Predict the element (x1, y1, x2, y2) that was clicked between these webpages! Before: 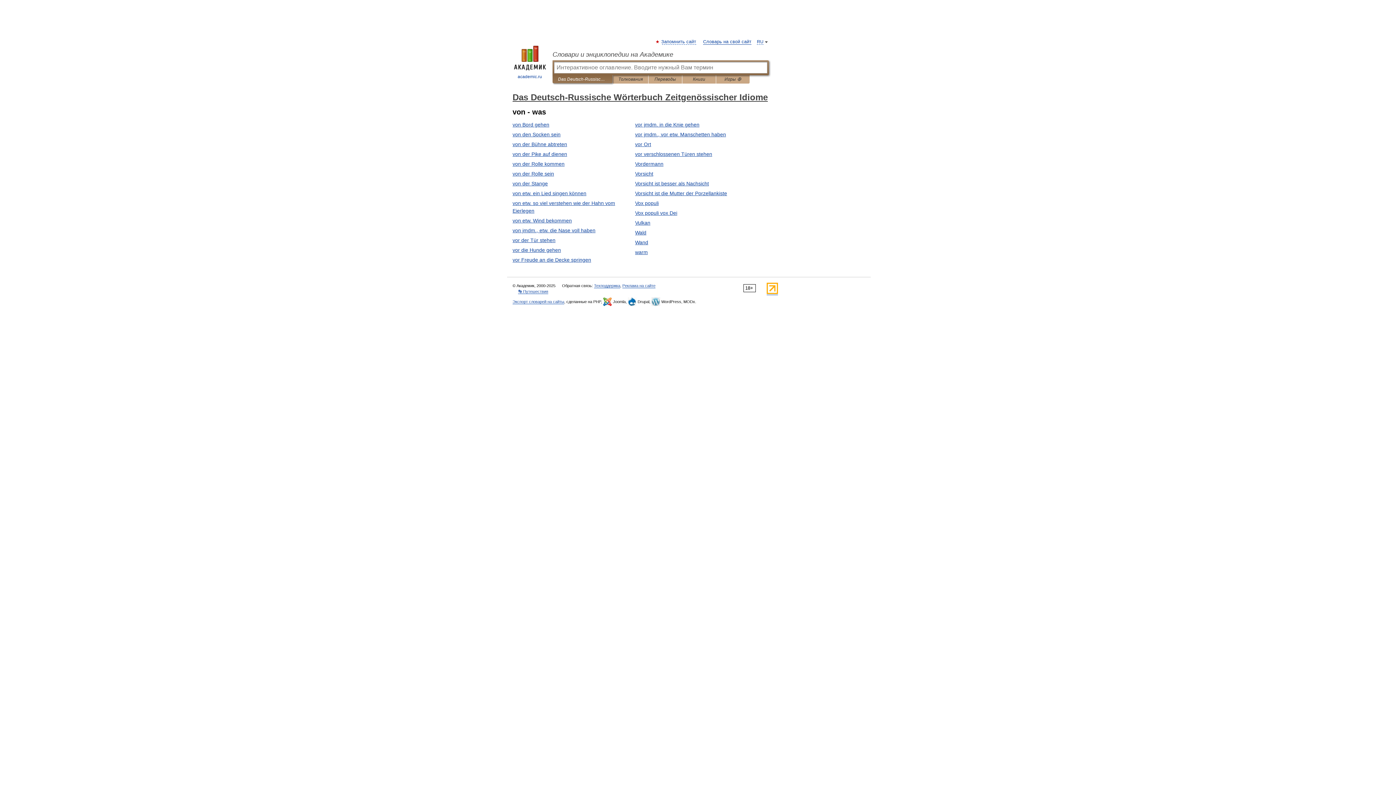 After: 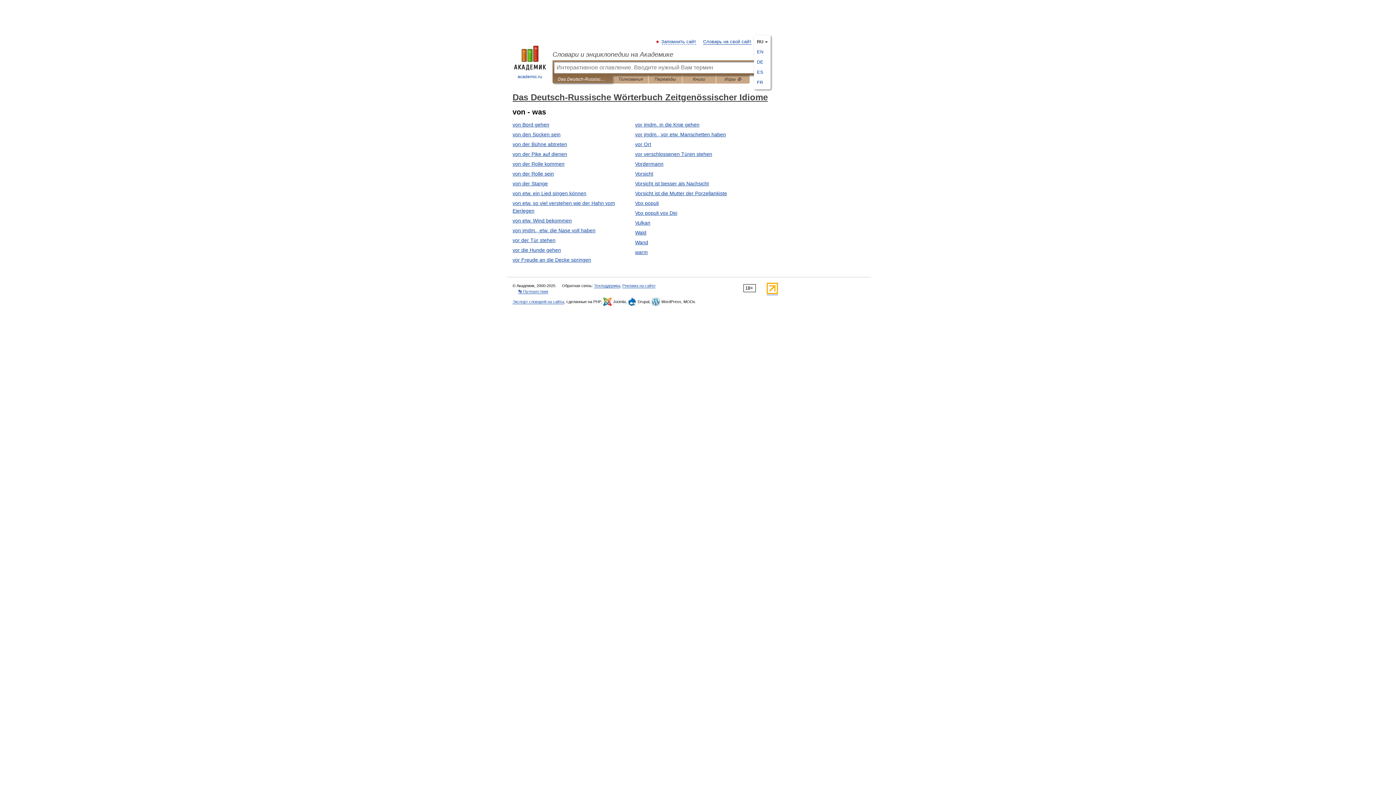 Action: label: RU bbox: (757, 39, 763, 44)